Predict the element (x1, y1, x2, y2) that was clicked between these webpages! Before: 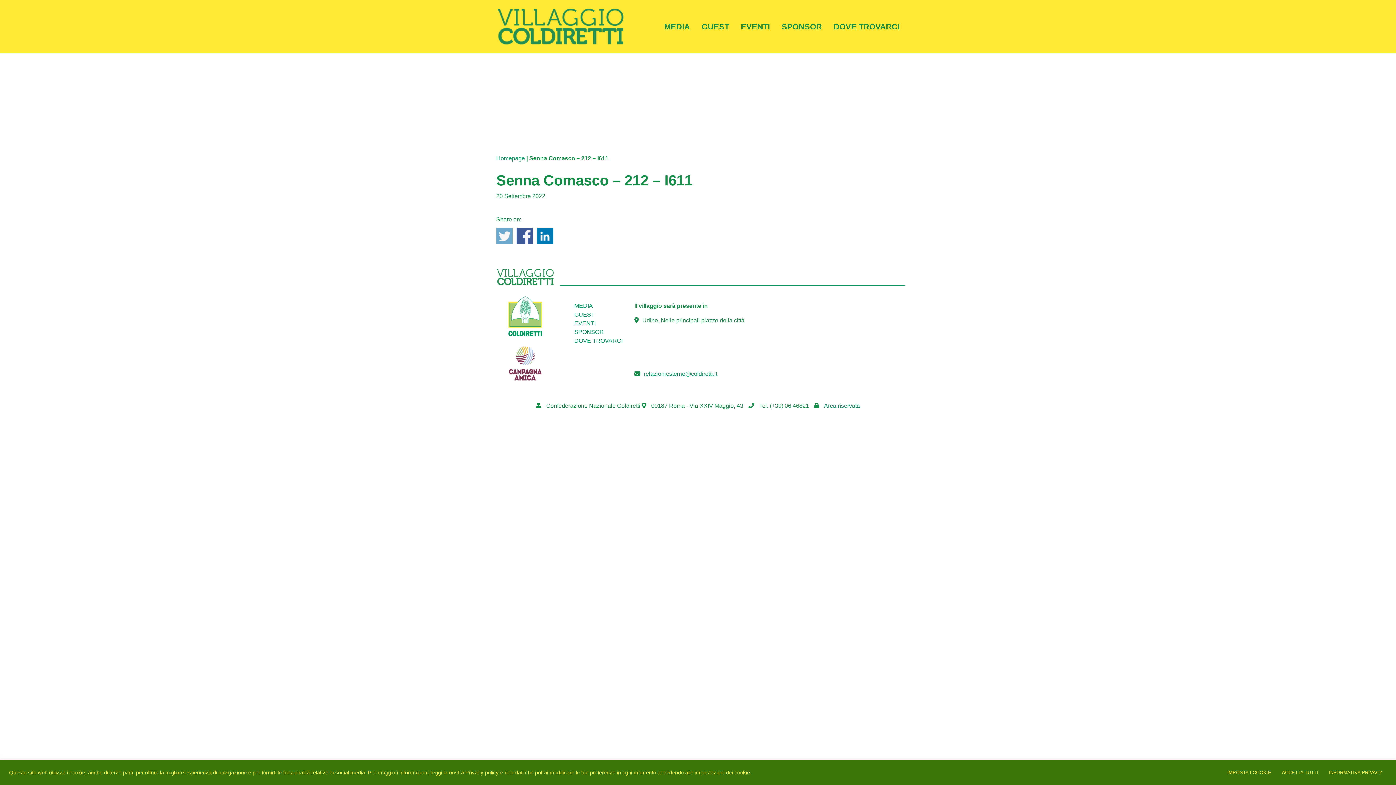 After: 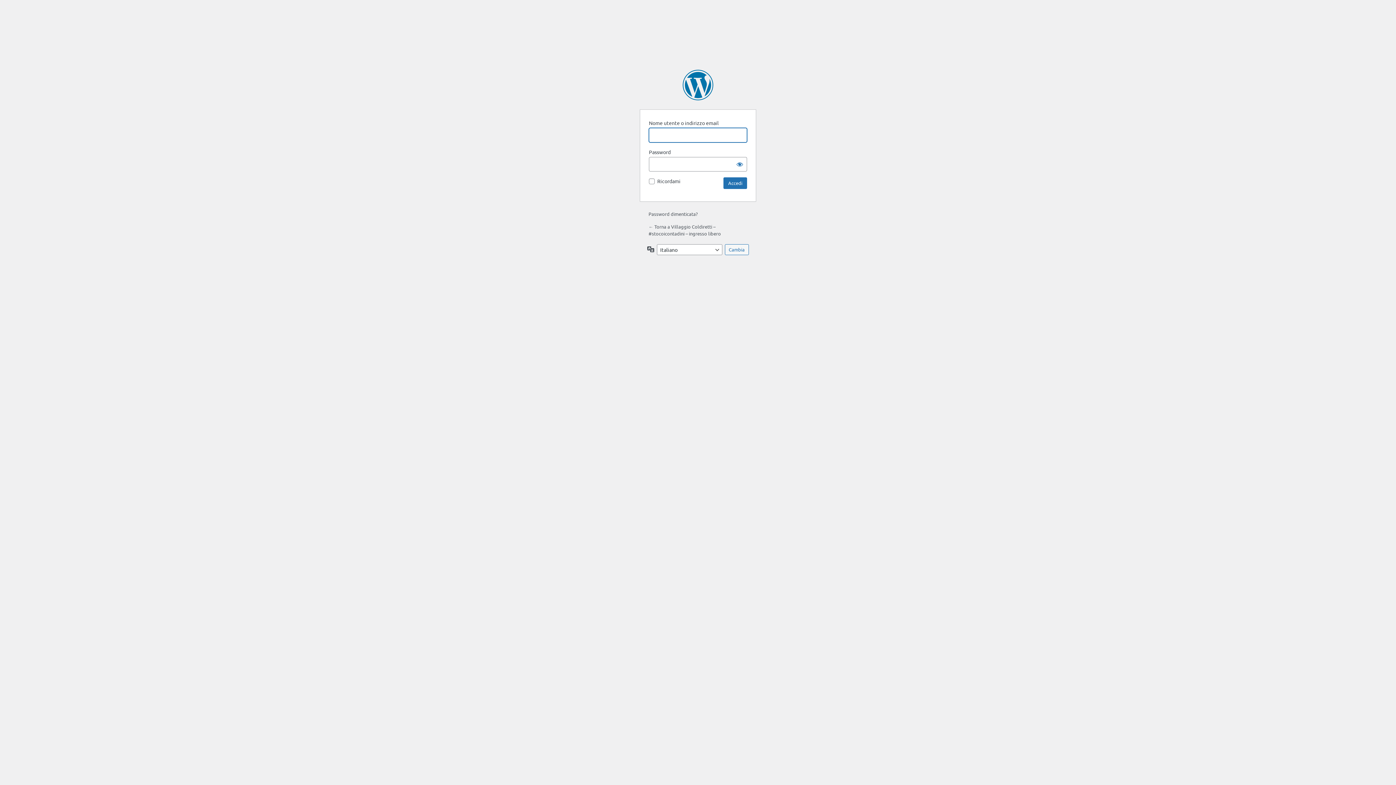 Action: bbox: (824, 402, 860, 409) label: Area riservata